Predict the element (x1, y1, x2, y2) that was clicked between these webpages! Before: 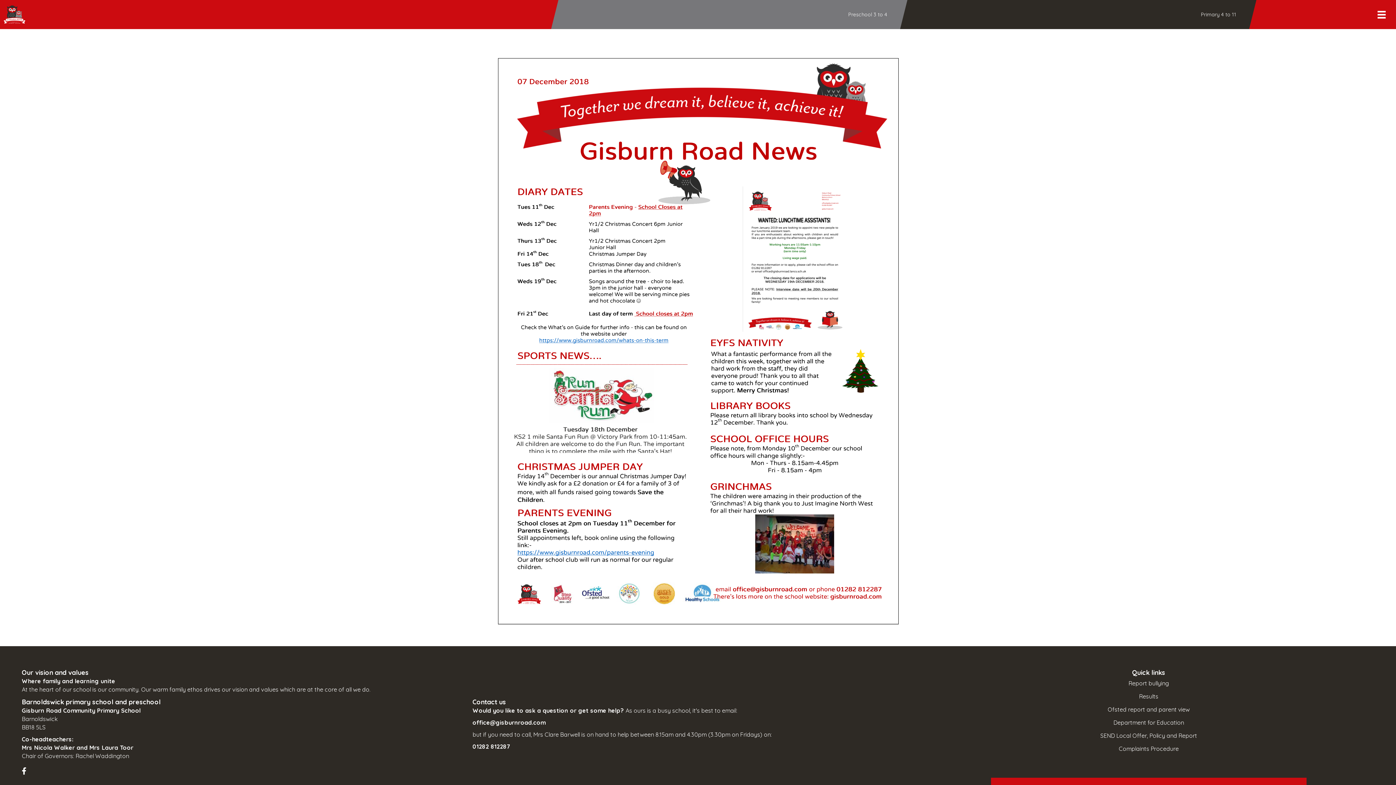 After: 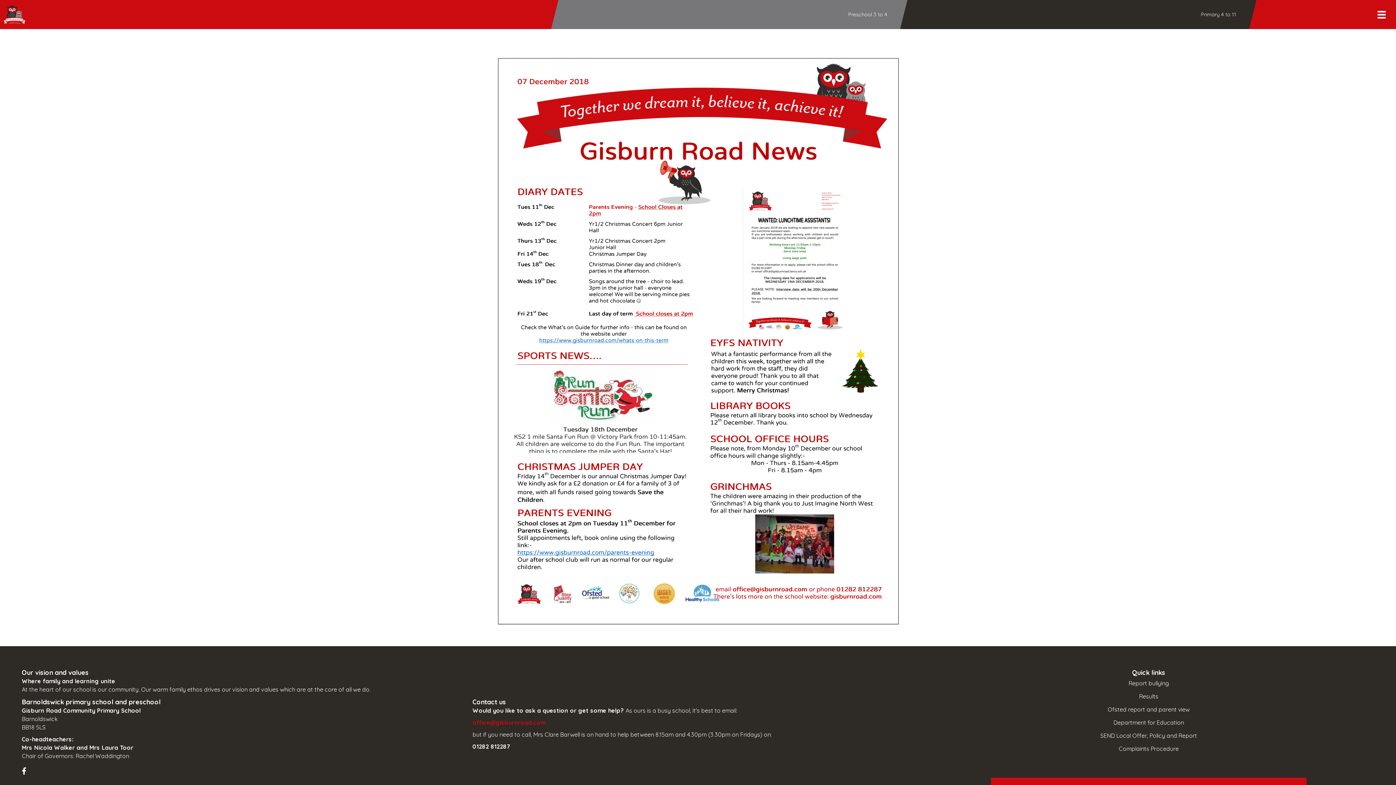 Action: label: office@gisburnroad.com bbox: (472, 719, 545, 726)